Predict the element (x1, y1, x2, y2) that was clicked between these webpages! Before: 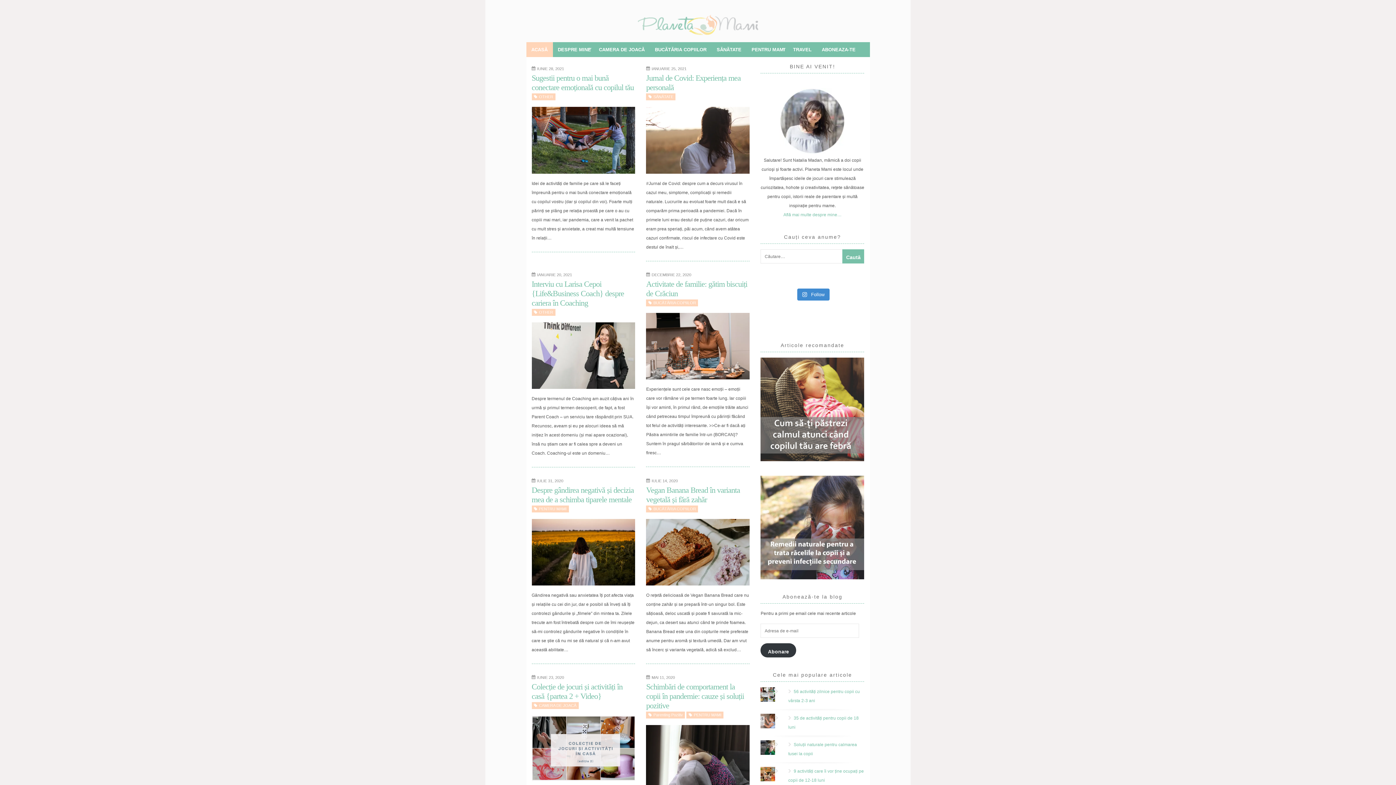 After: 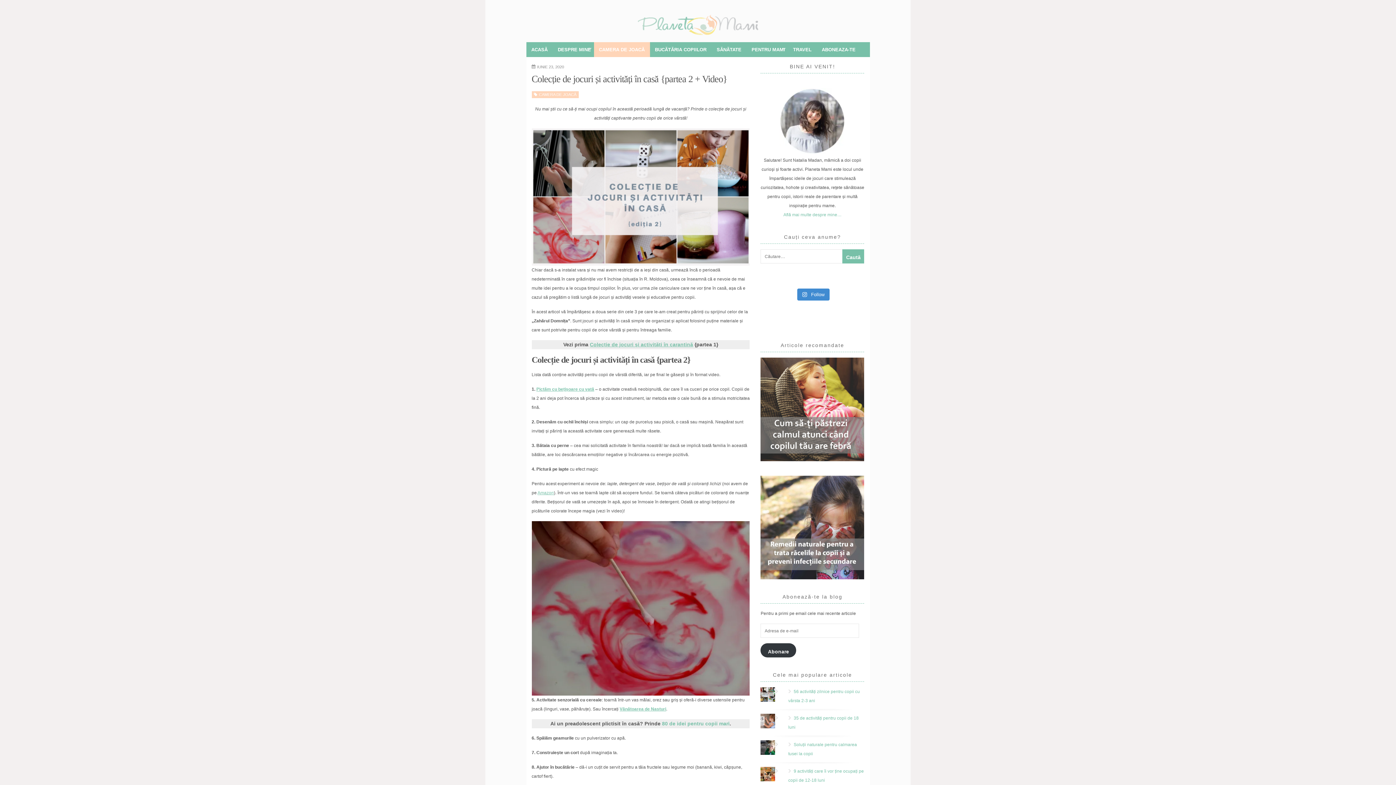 Action: bbox: (531, 716, 635, 781)